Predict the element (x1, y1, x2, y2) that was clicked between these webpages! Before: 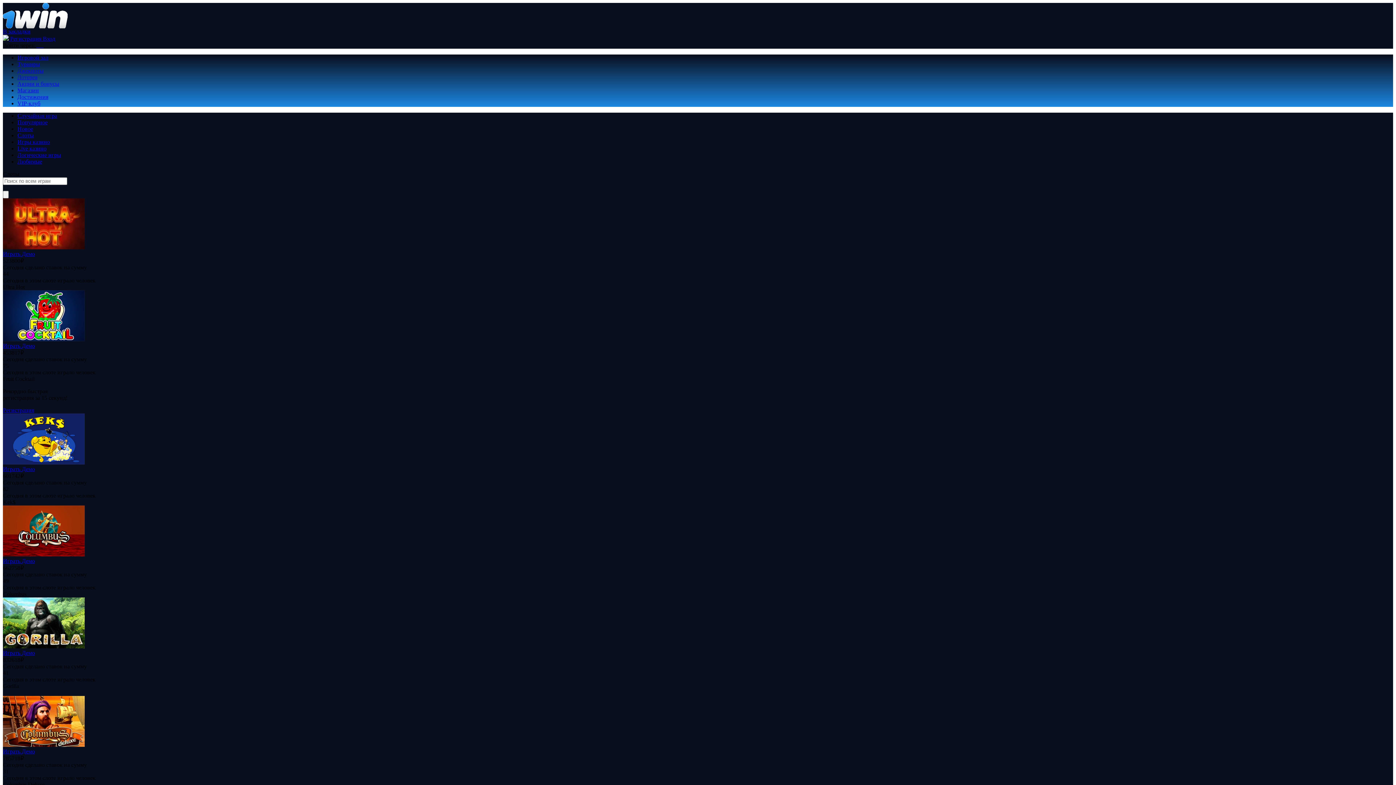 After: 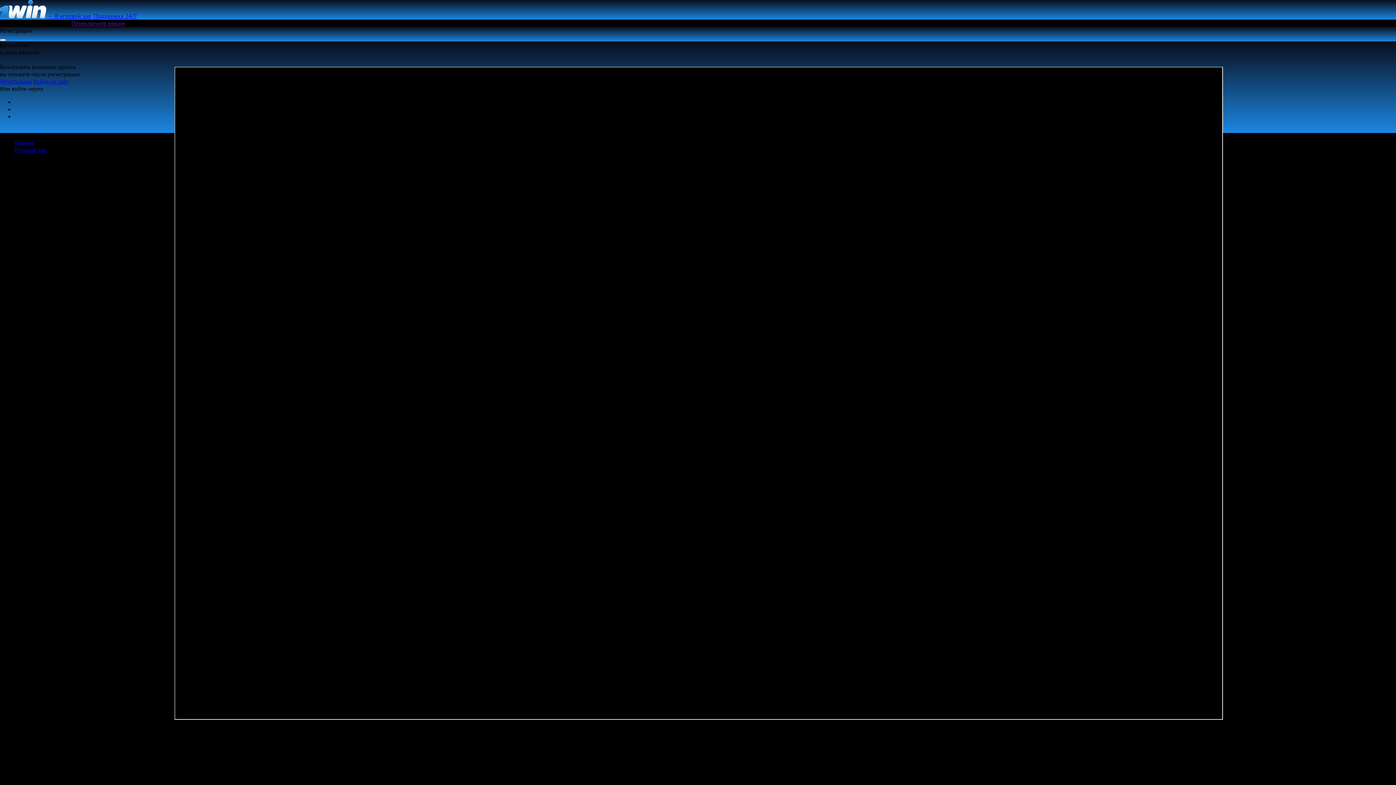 Action: label: Демо bbox: (21, 650, 34, 656)